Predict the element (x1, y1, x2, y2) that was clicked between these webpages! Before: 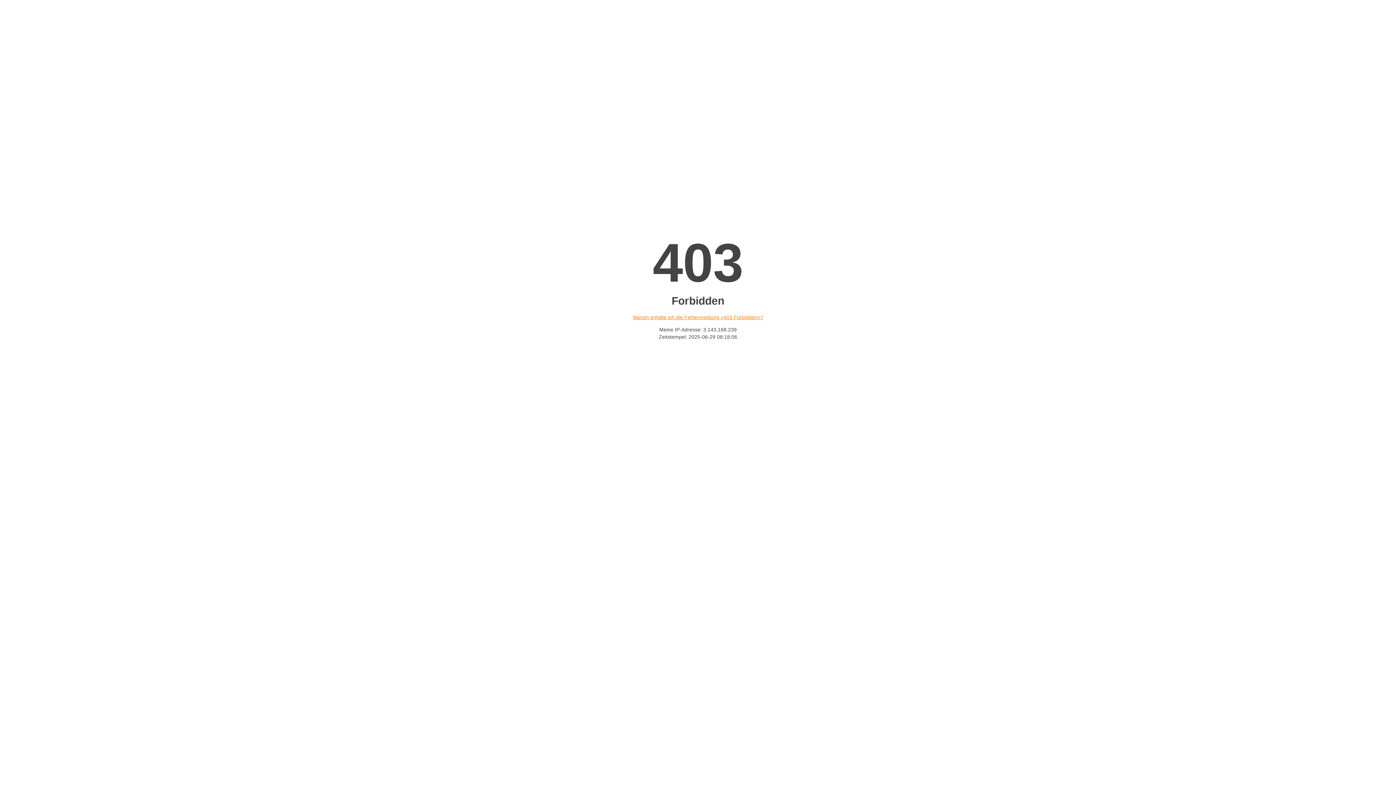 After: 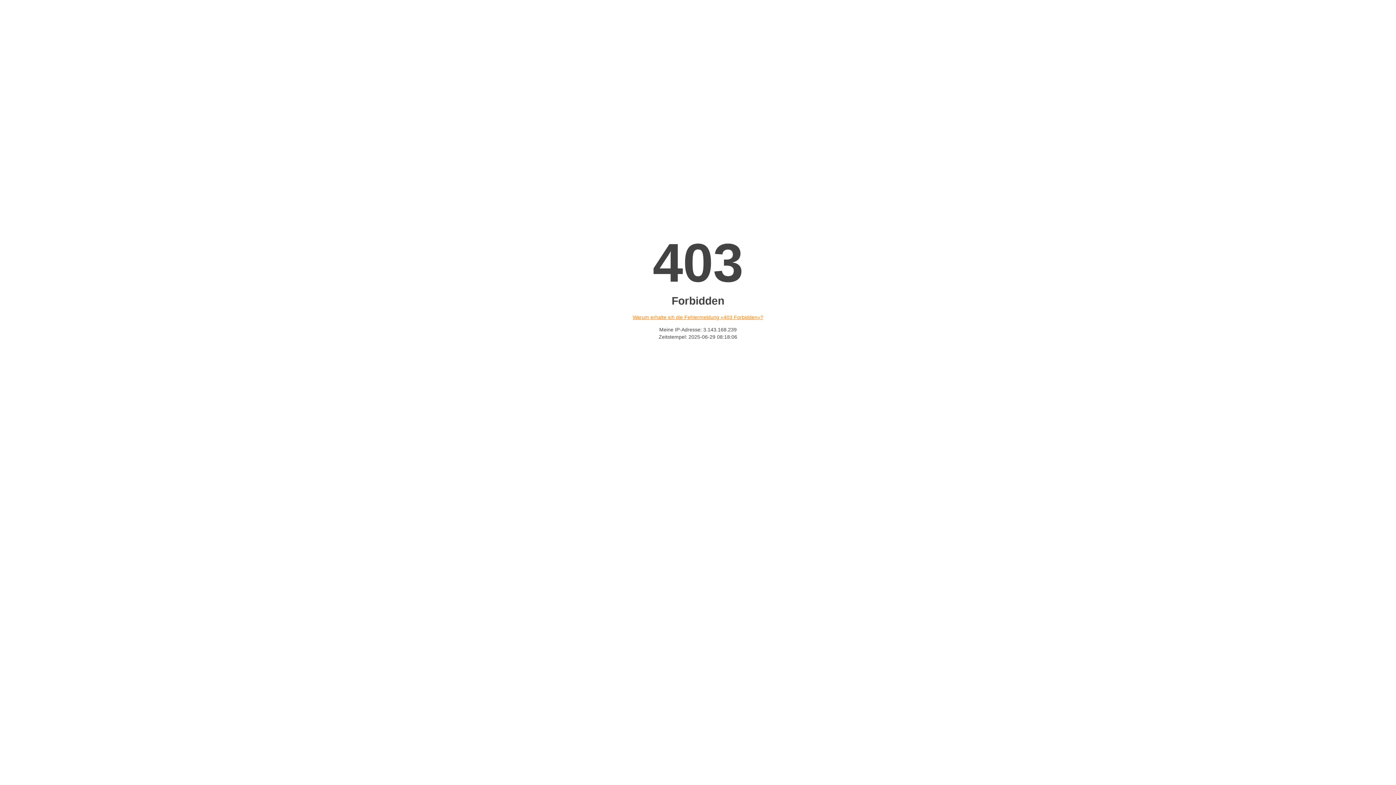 Action: bbox: (632, 314, 763, 320) label: Warum erhalte ich die Fehlermeldung «403 Forbidden»?